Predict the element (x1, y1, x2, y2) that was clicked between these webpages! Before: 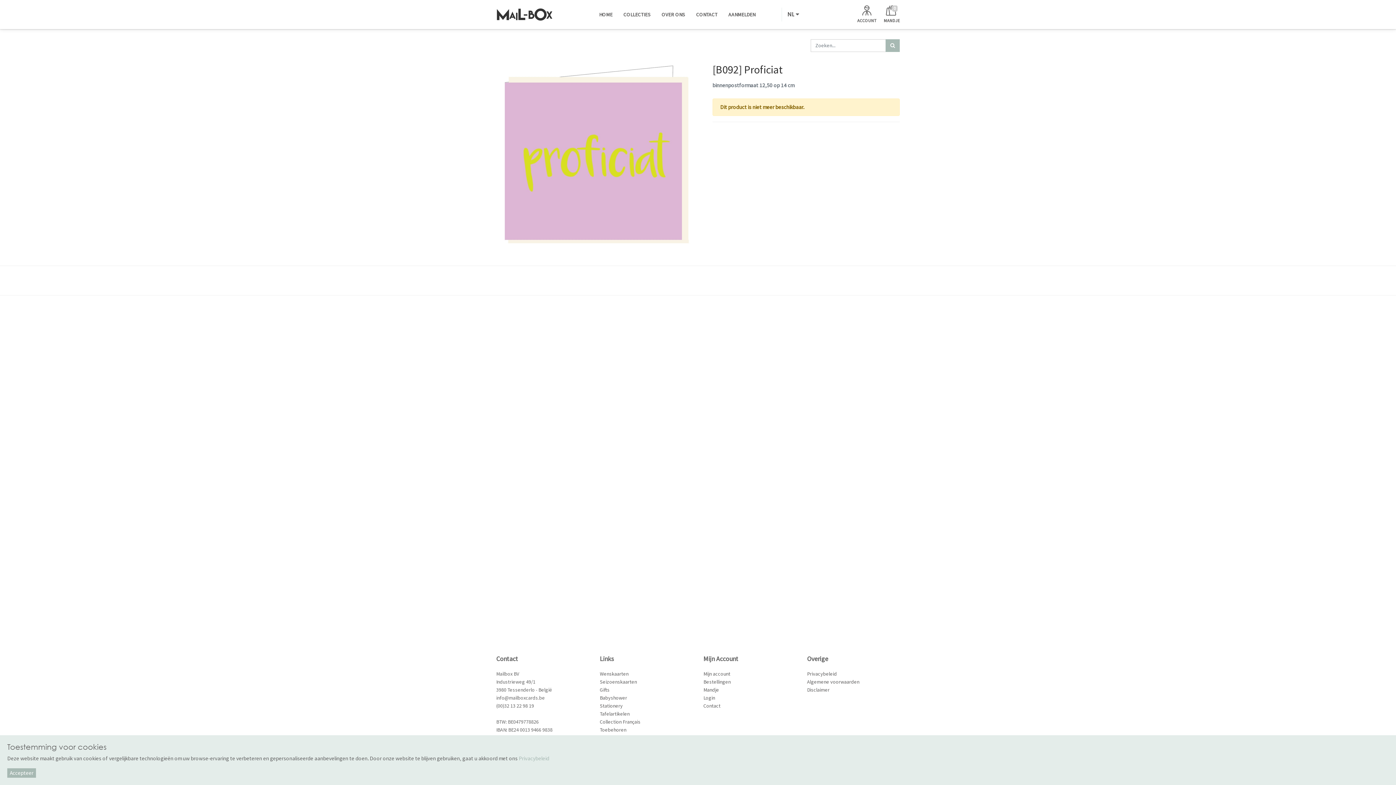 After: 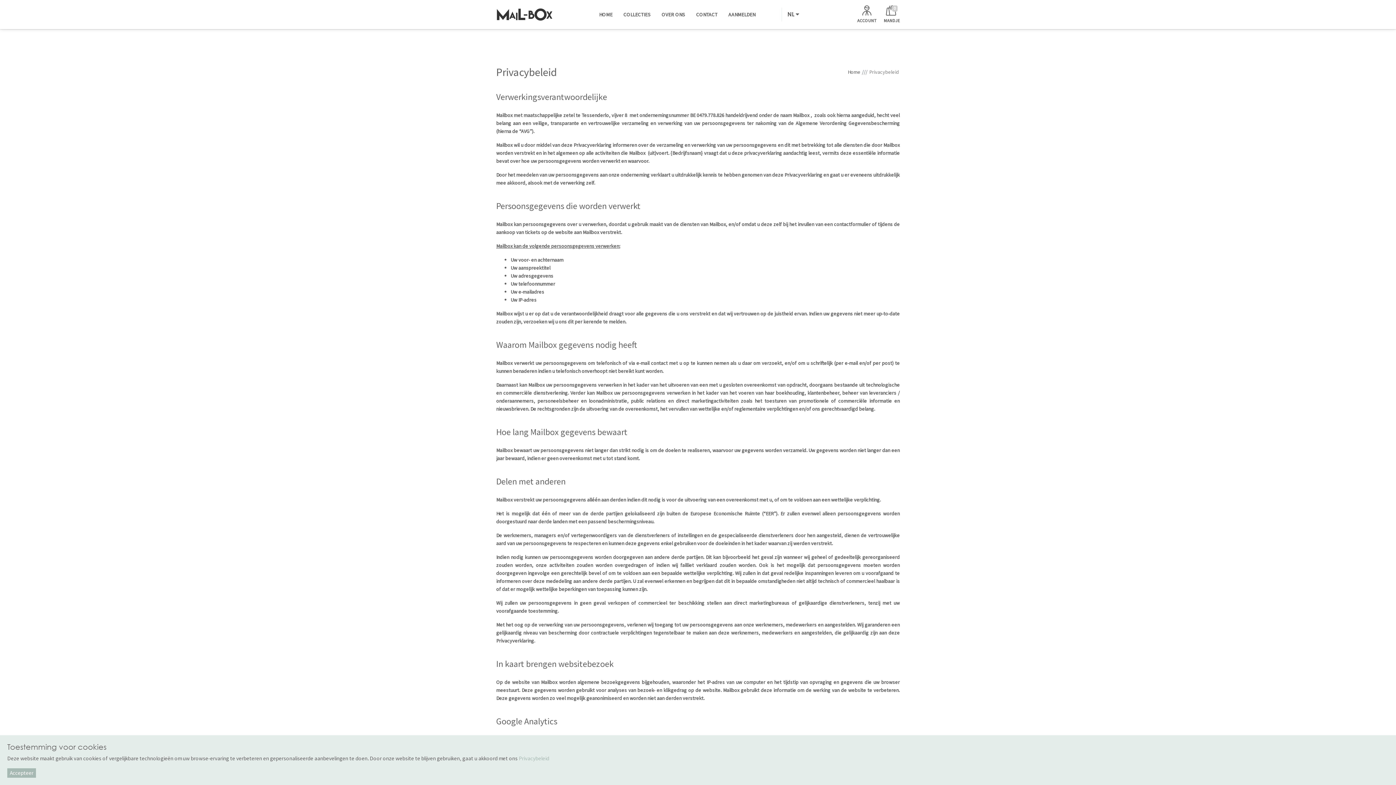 Action: bbox: (807, 670, 837, 677) label: Privacybeleid